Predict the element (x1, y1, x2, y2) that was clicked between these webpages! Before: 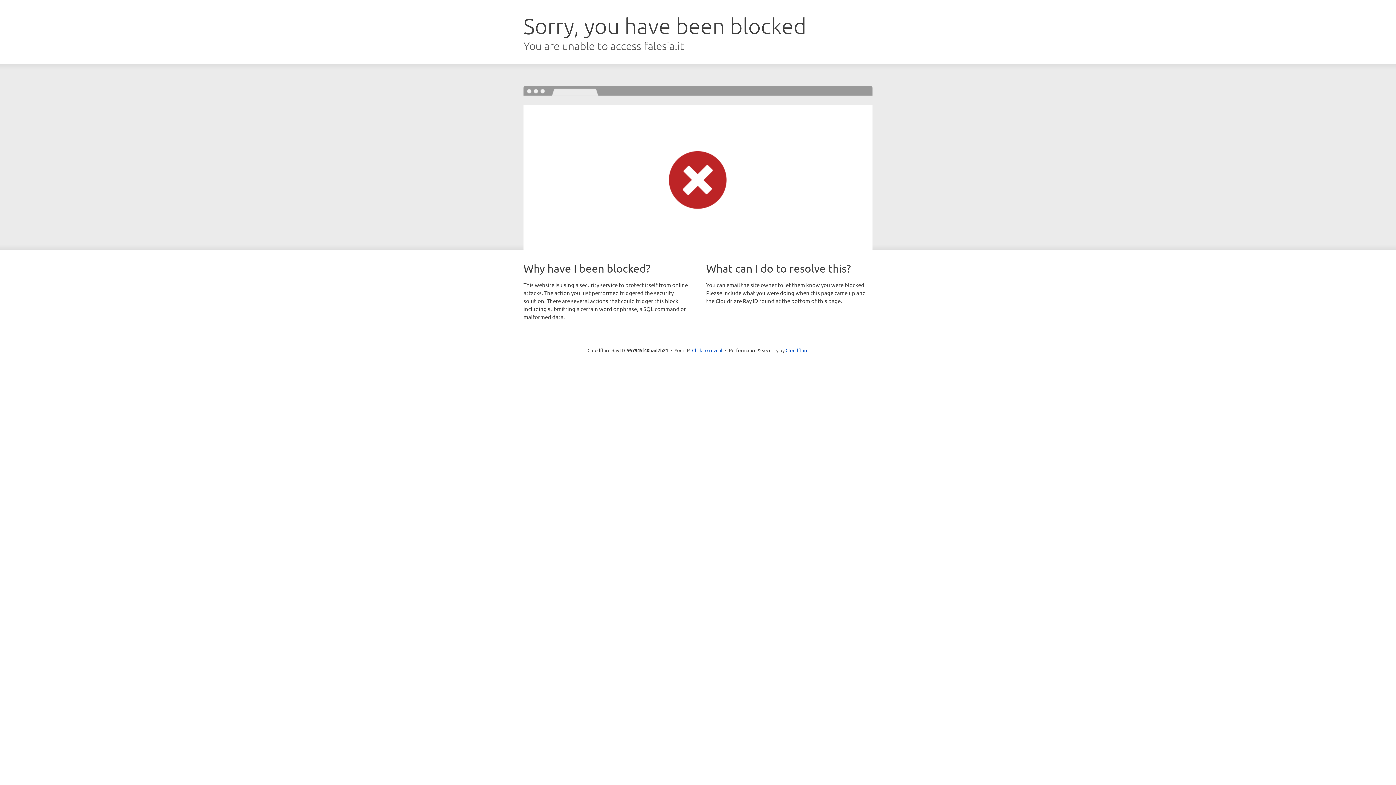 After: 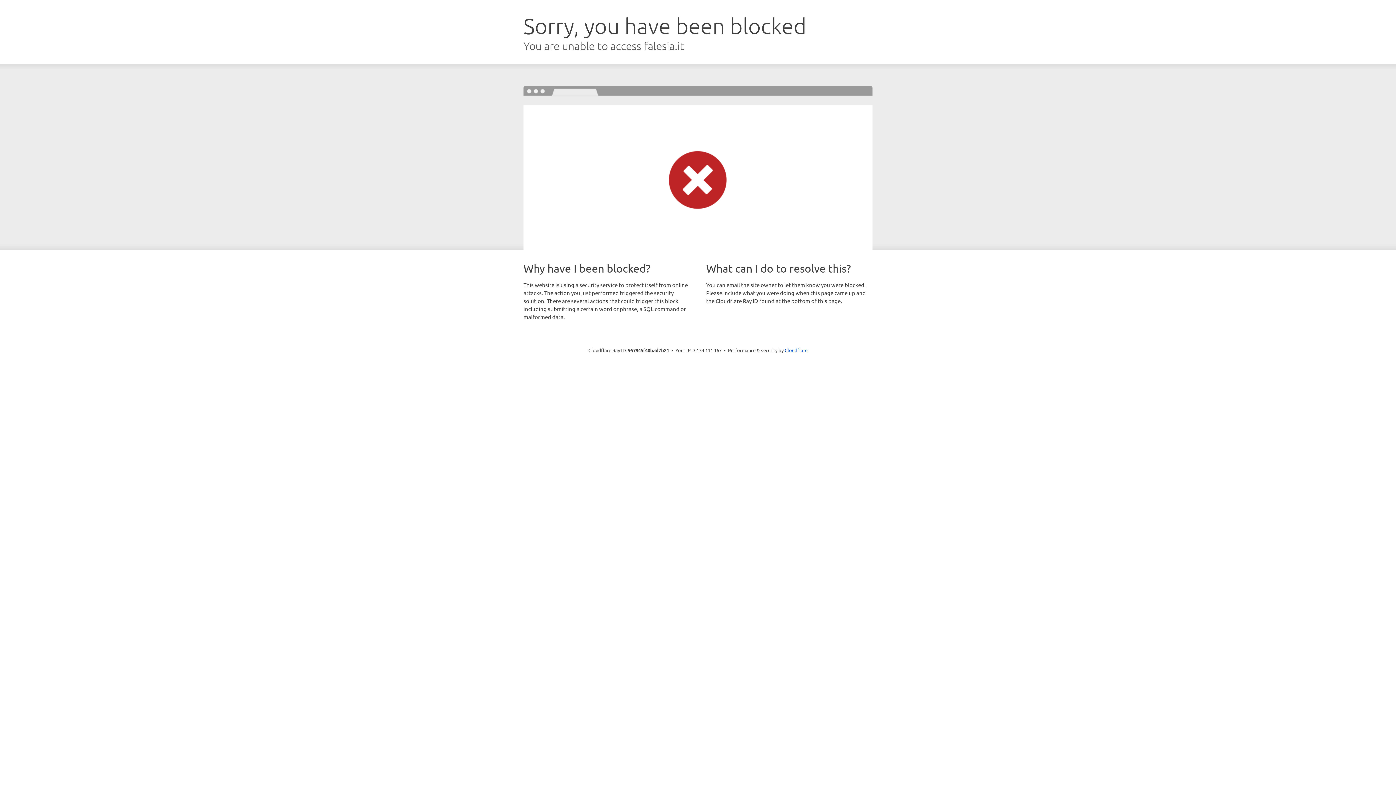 Action: label: Click to reveal bbox: (692, 346, 722, 353)